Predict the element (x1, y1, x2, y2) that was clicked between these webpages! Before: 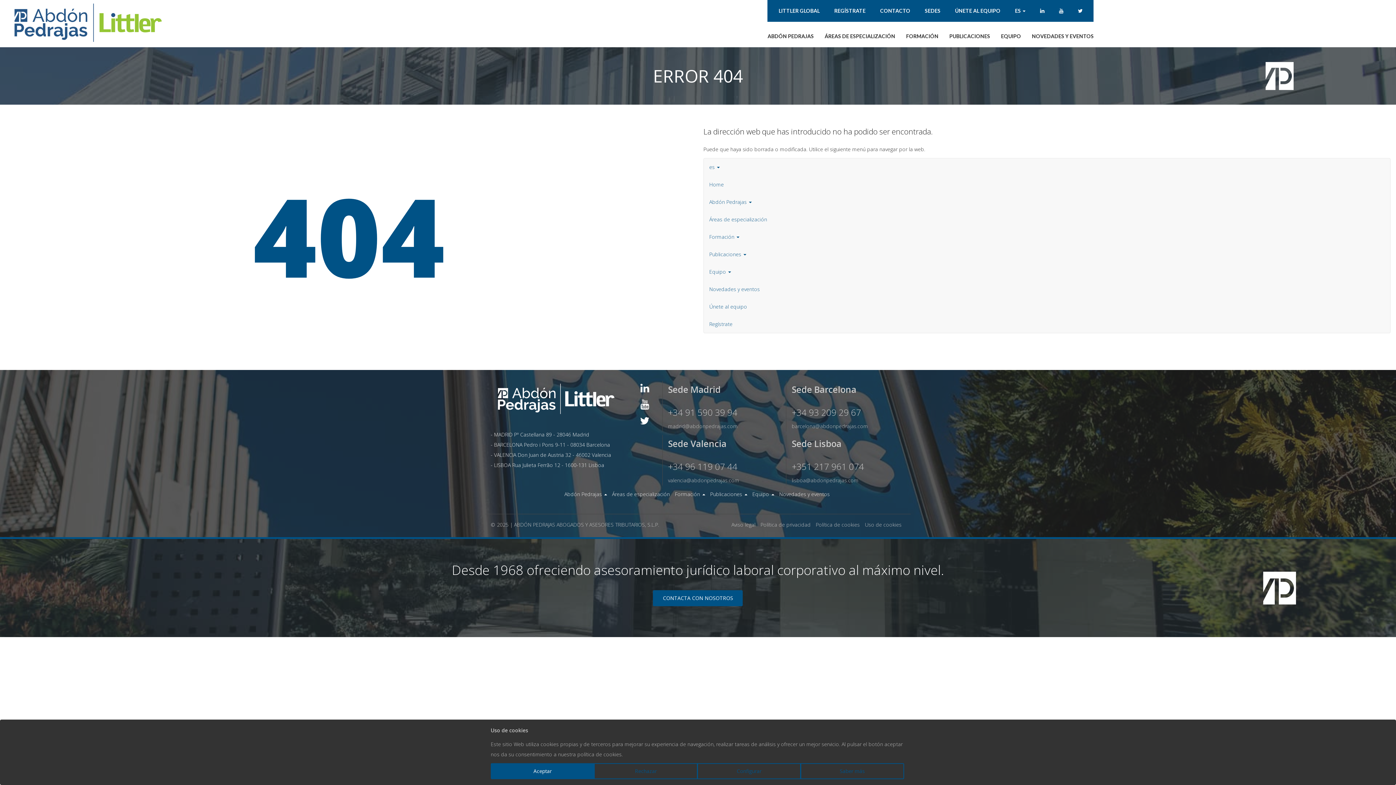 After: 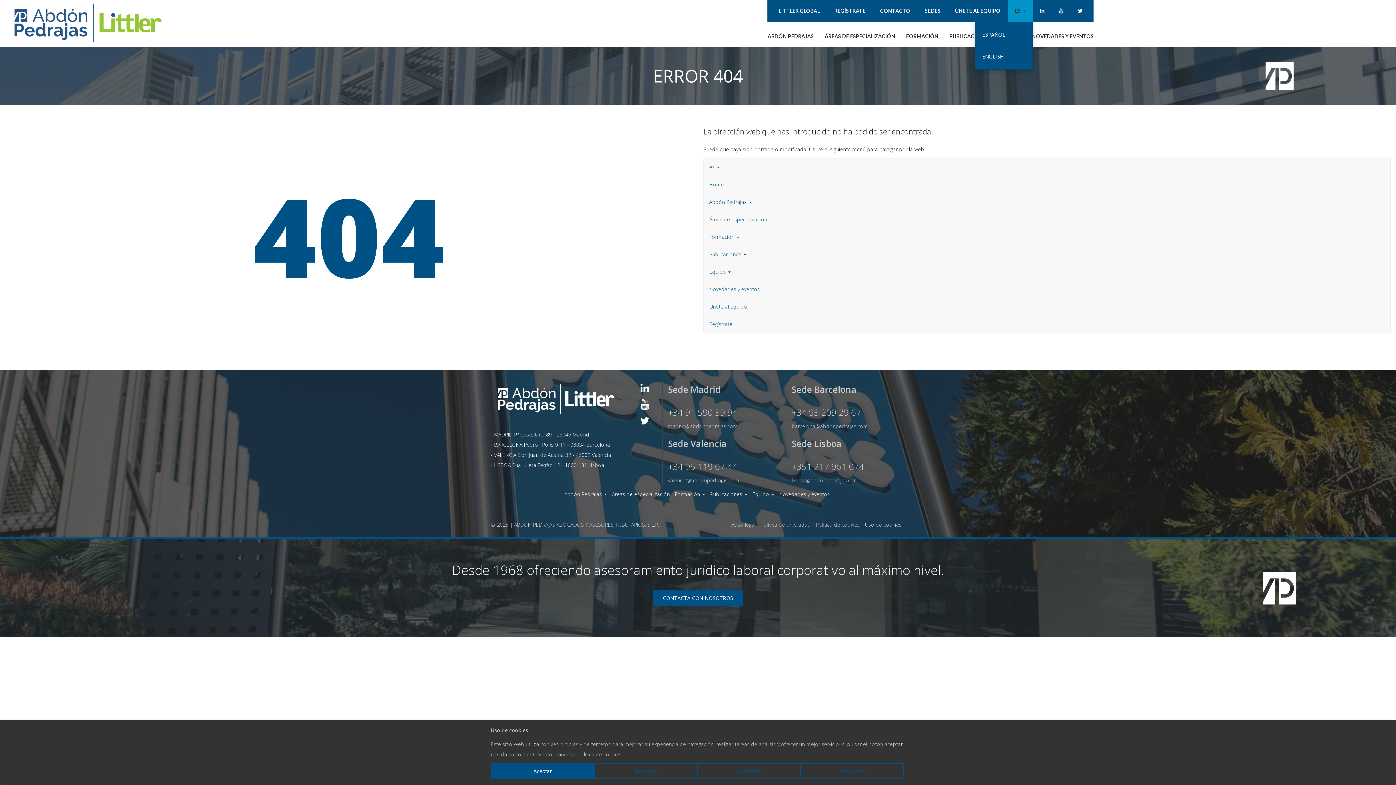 Action: label: ES  bbox: (1007, 0, 1033, 21)